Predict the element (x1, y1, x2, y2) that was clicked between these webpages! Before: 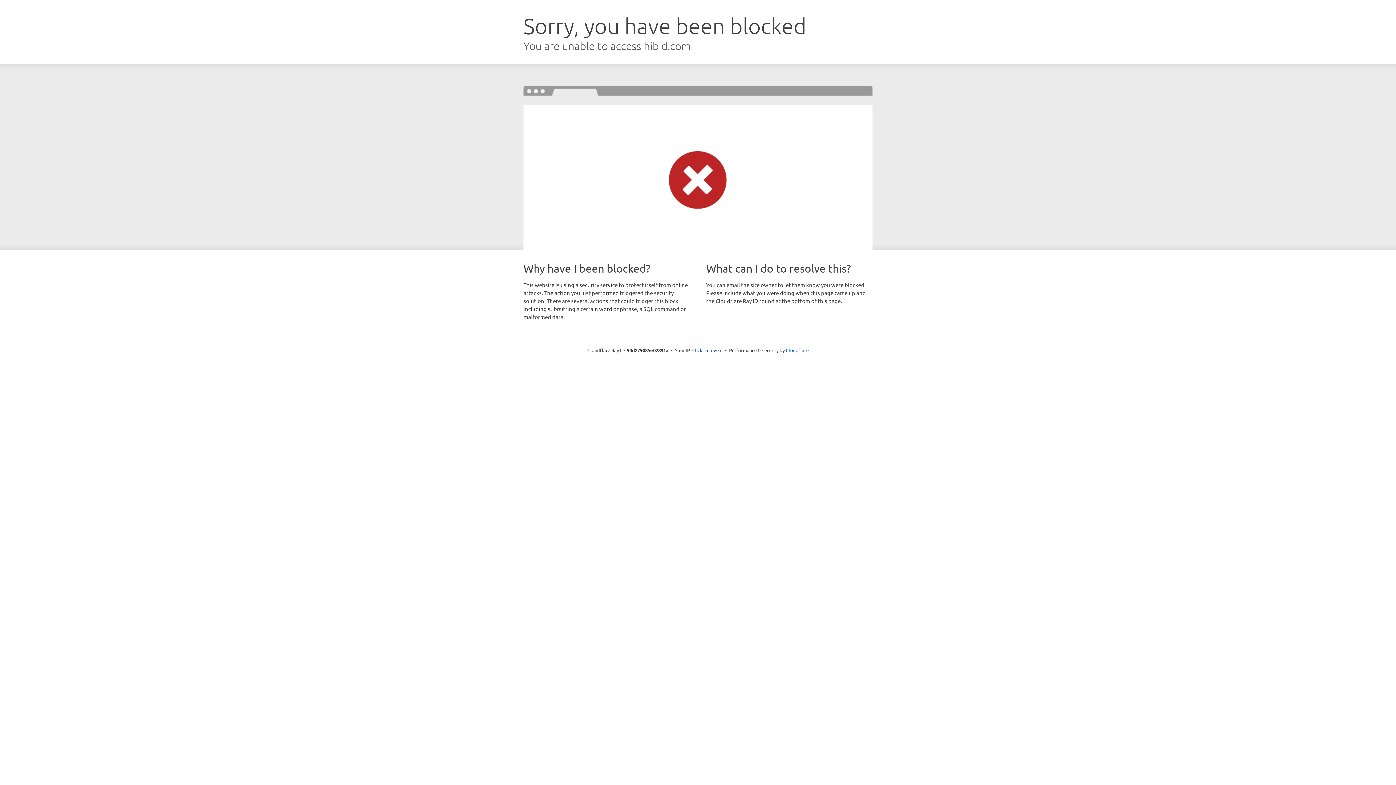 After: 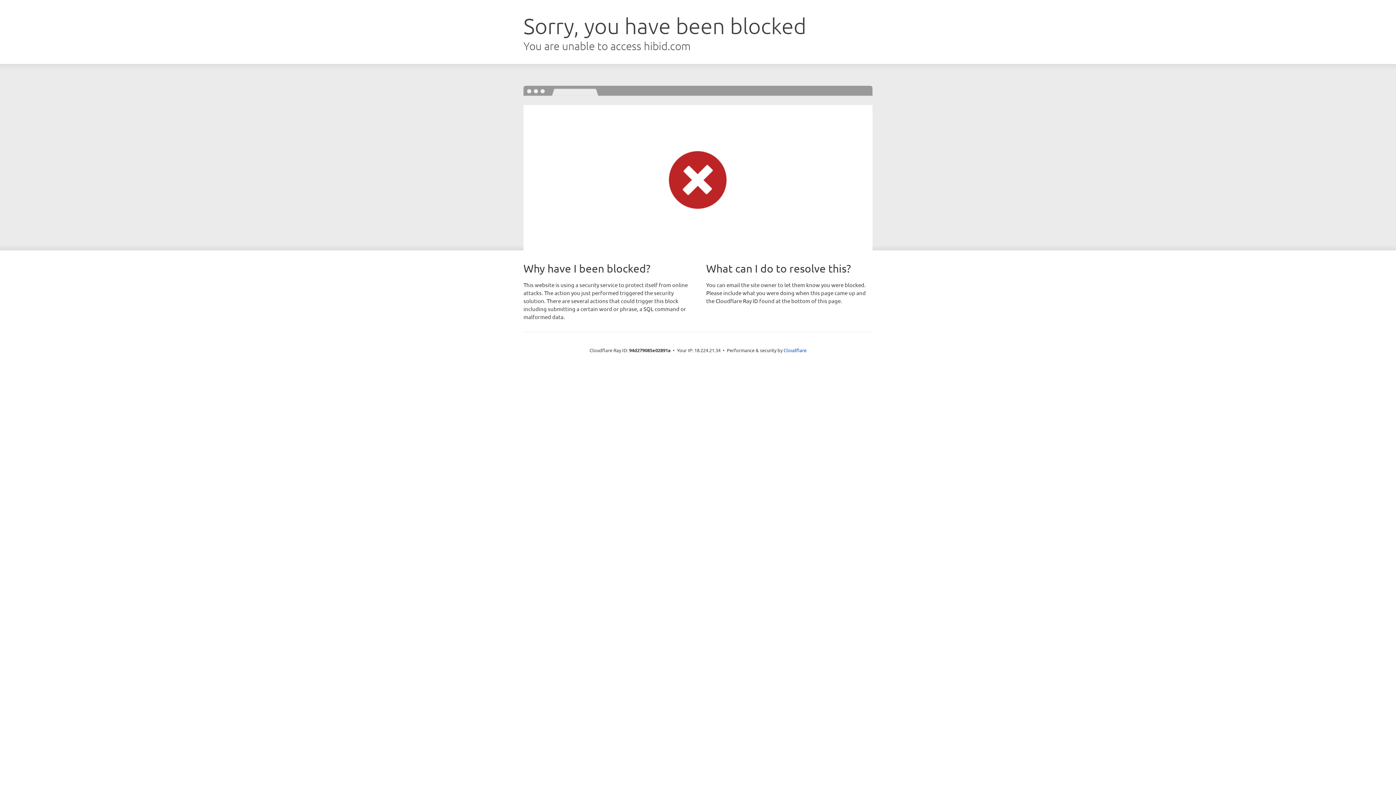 Action: label: Click to reveal bbox: (692, 346, 722, 353)